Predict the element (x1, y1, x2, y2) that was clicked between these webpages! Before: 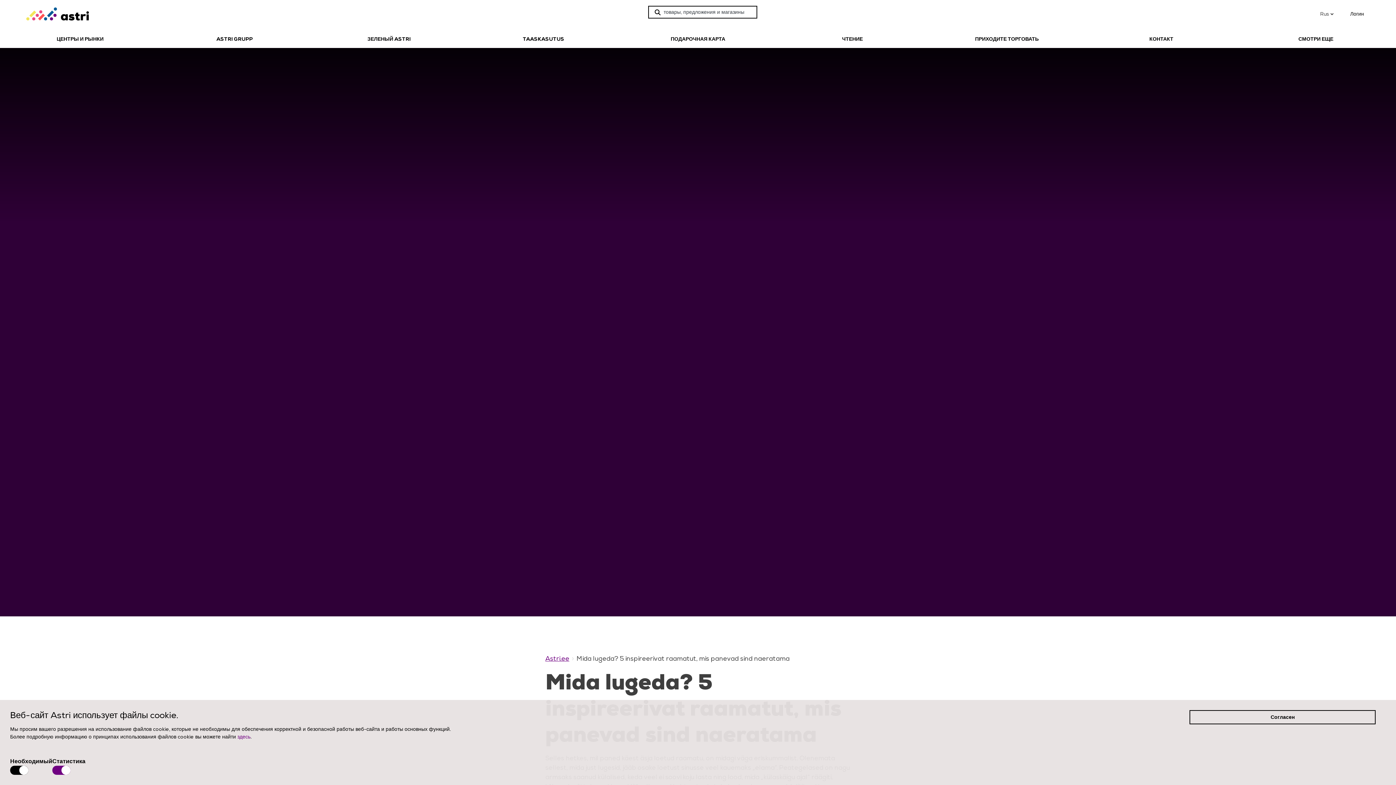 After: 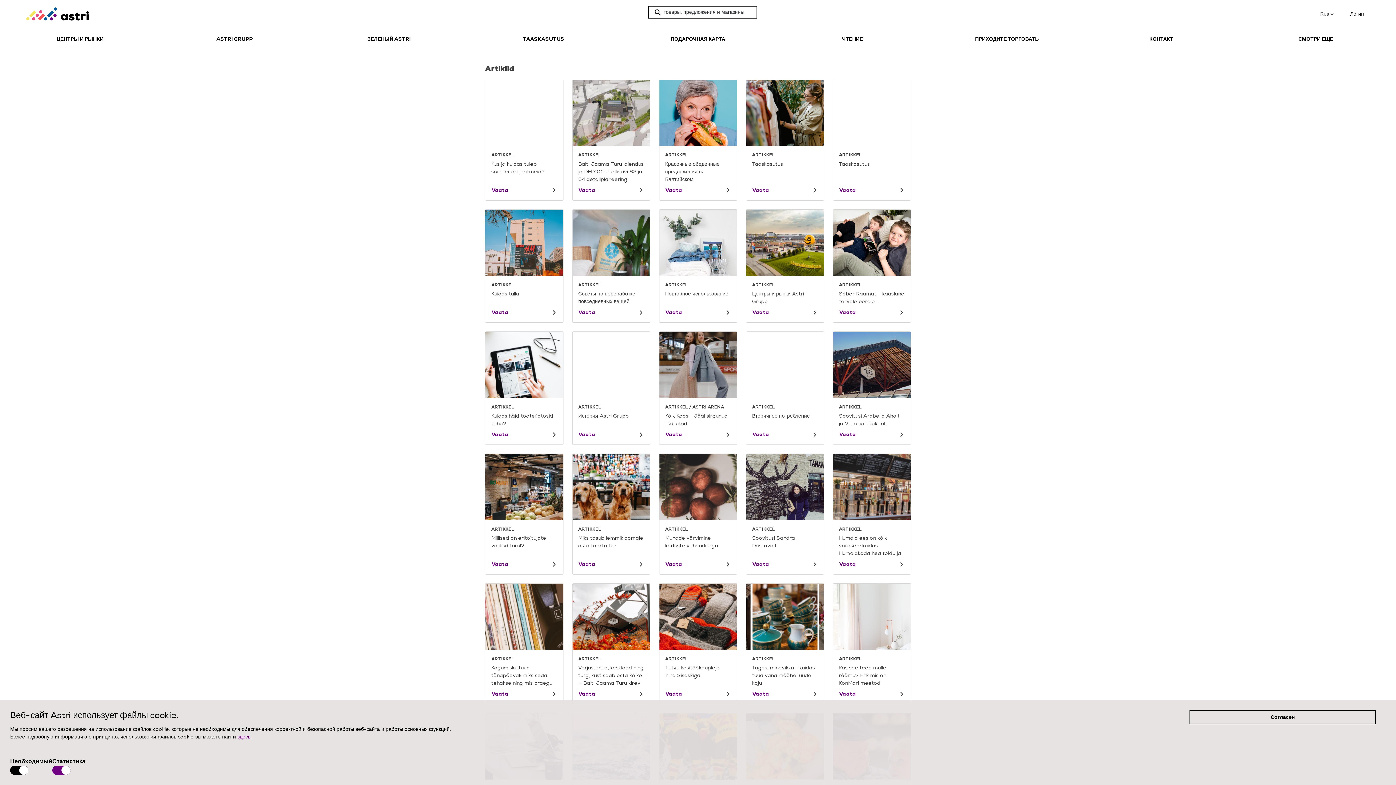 Action: bbox: (775, 35, 929, 42) label: ЧТЕНИЕ